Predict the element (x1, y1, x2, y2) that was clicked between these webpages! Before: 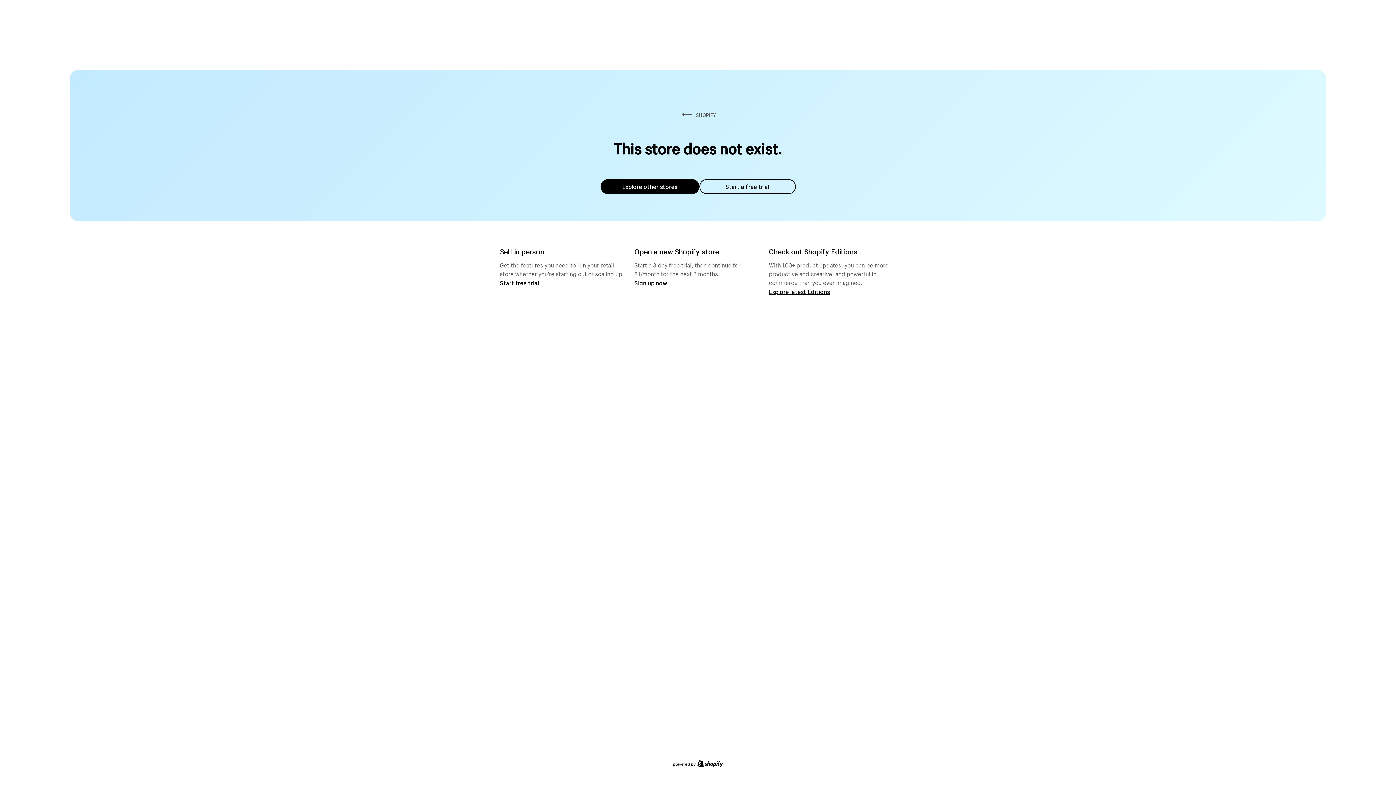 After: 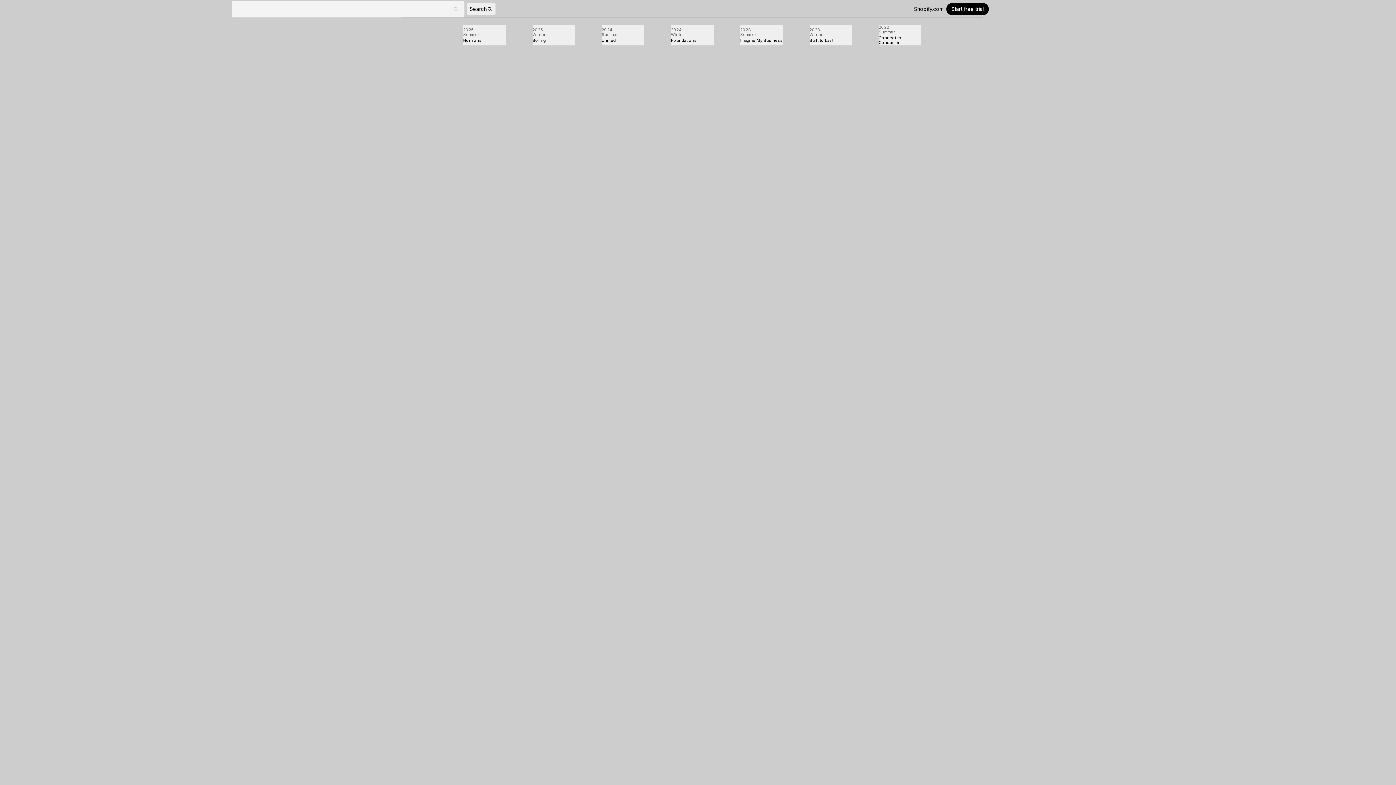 Action: bbox: (769, 287, 830, 295) label: Explore latest Editions